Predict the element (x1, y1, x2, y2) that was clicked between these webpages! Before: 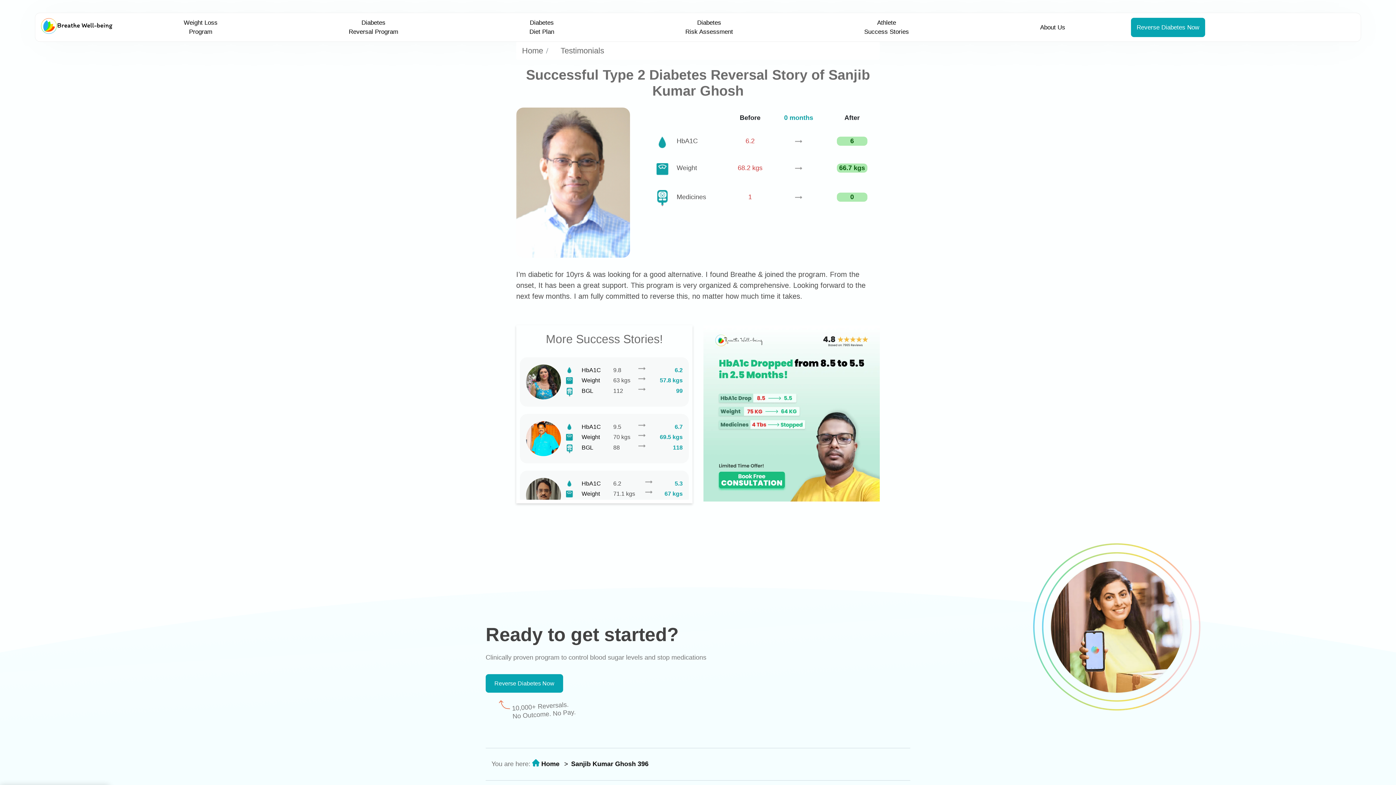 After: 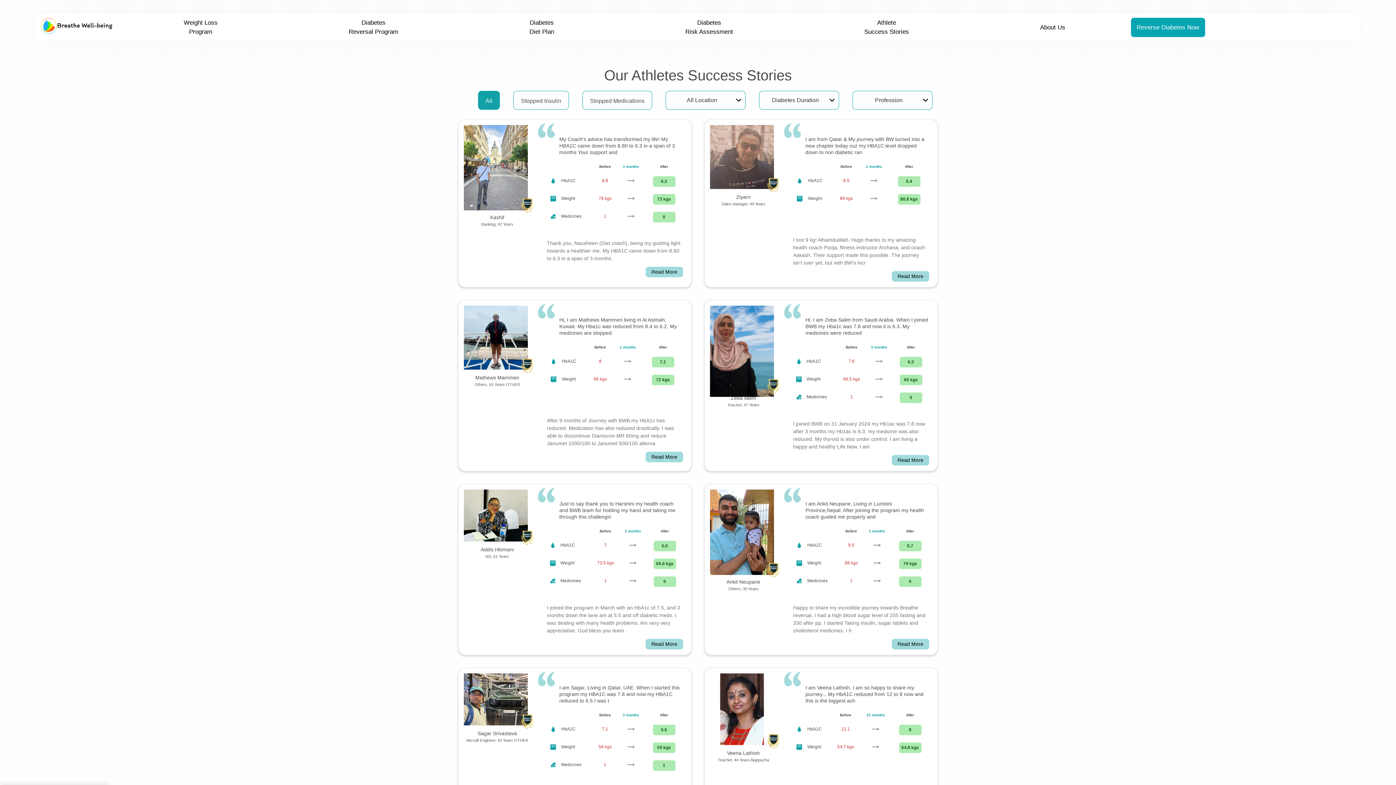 Action: bbox: (560, 46, 604, 55) label: Testimonials